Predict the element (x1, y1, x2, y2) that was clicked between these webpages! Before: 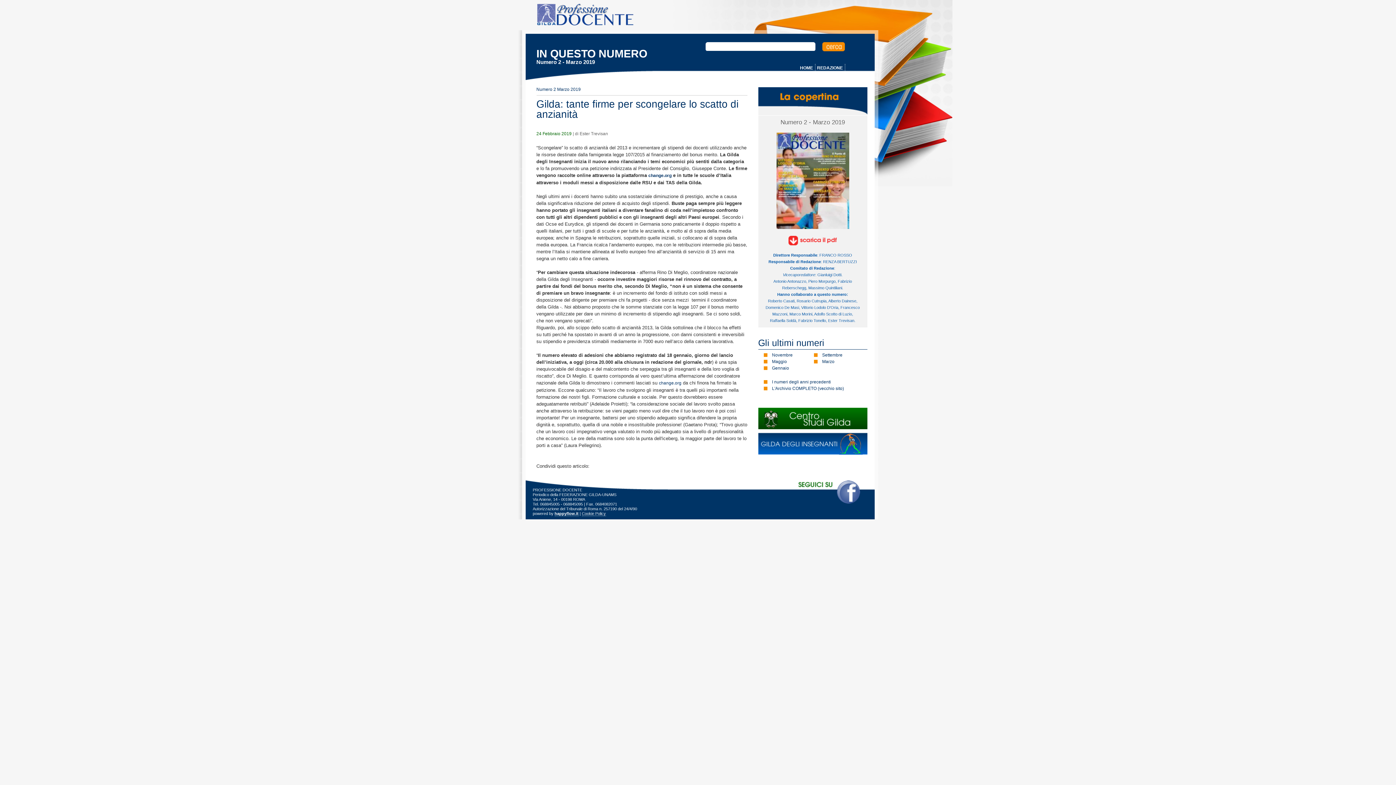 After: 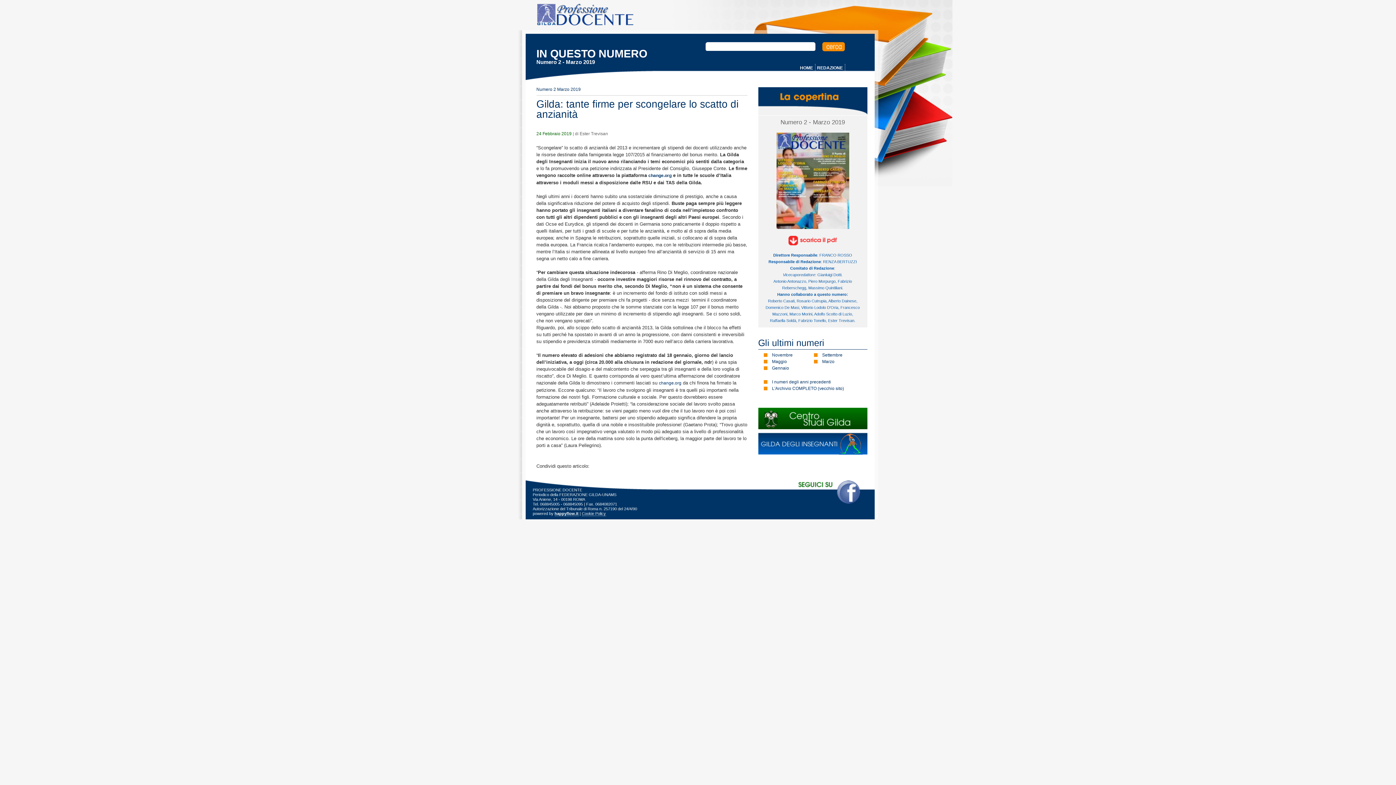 Action: bbox: (788, 241, 837, 246)